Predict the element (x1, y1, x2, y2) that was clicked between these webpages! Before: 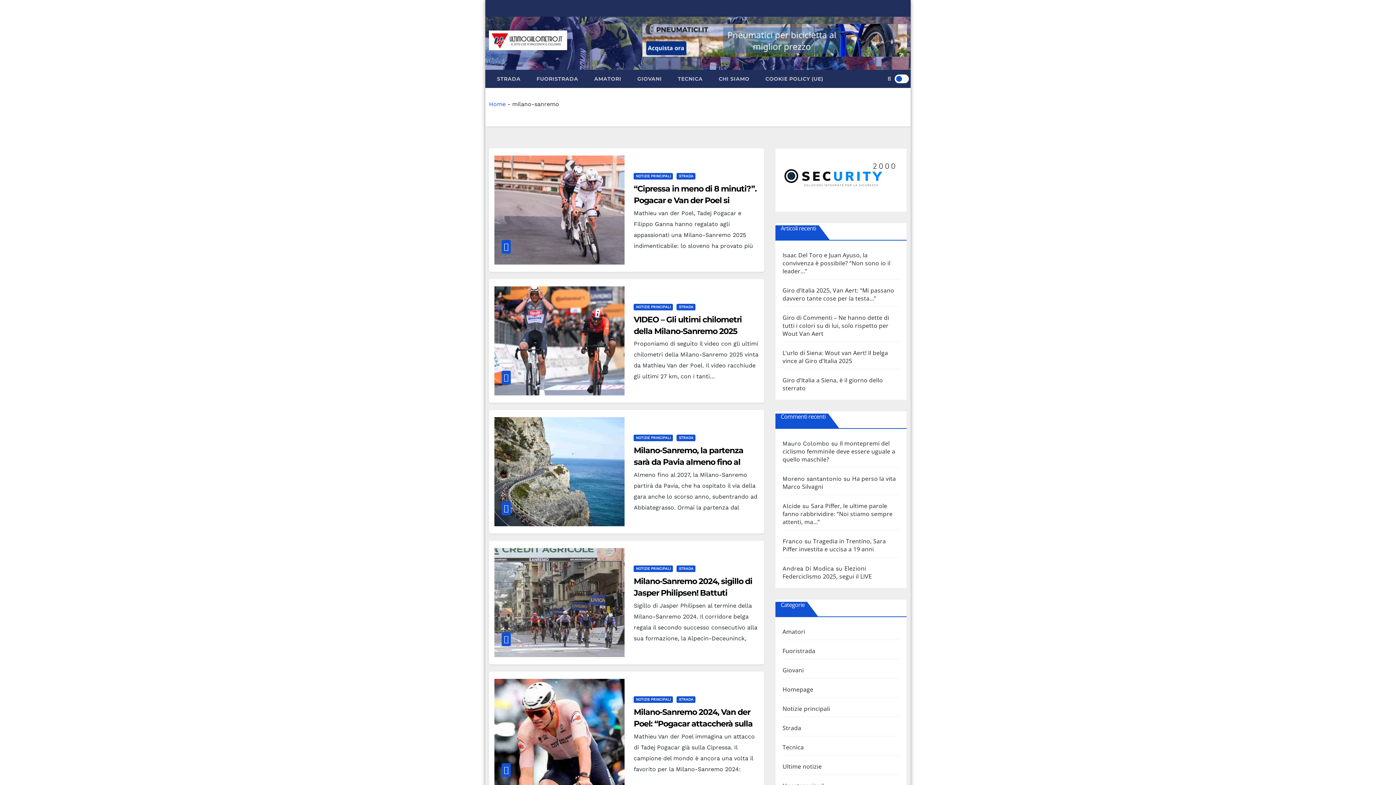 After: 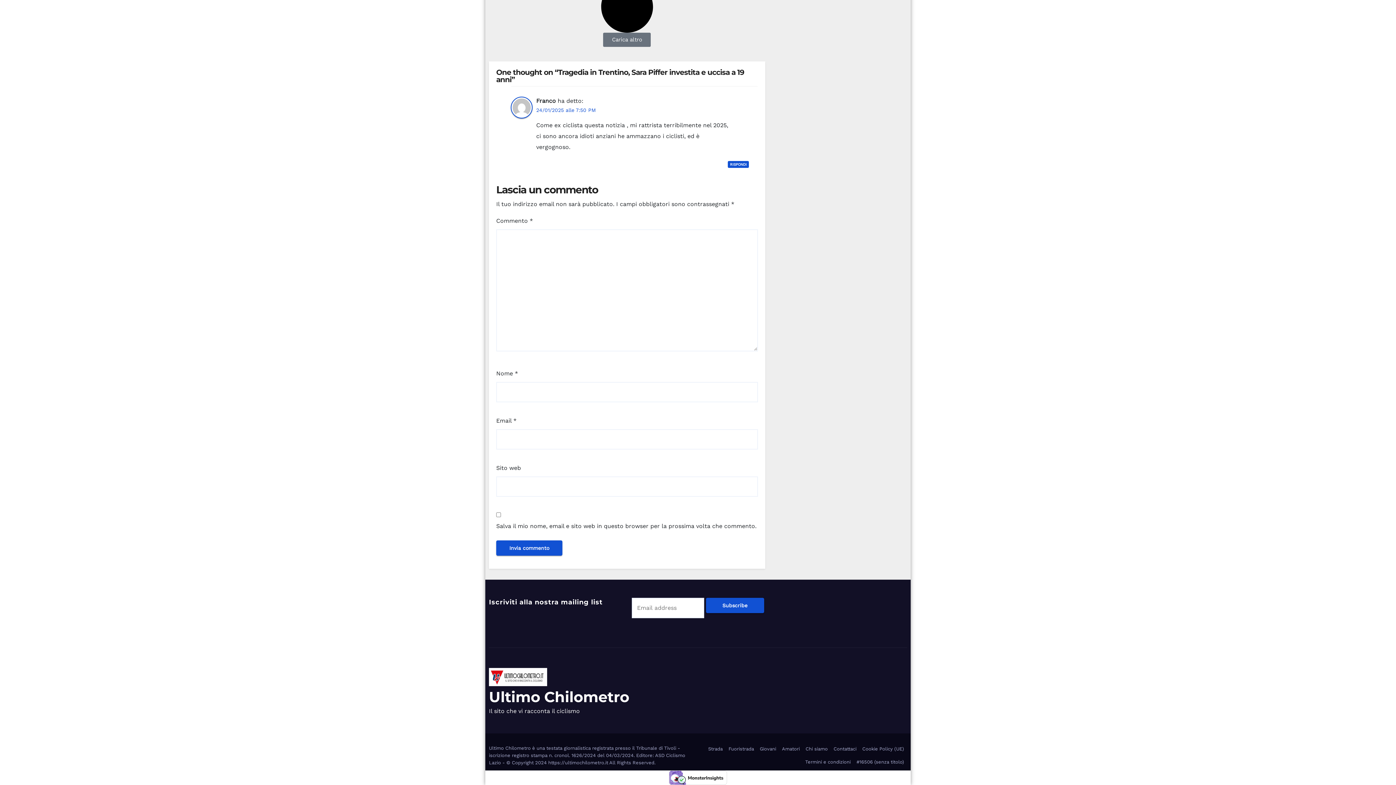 Action: bbox: (782, 537, 886, 553) label: Tragedia in Trentino, Sara Piffer investita e uccisa a 19 anni